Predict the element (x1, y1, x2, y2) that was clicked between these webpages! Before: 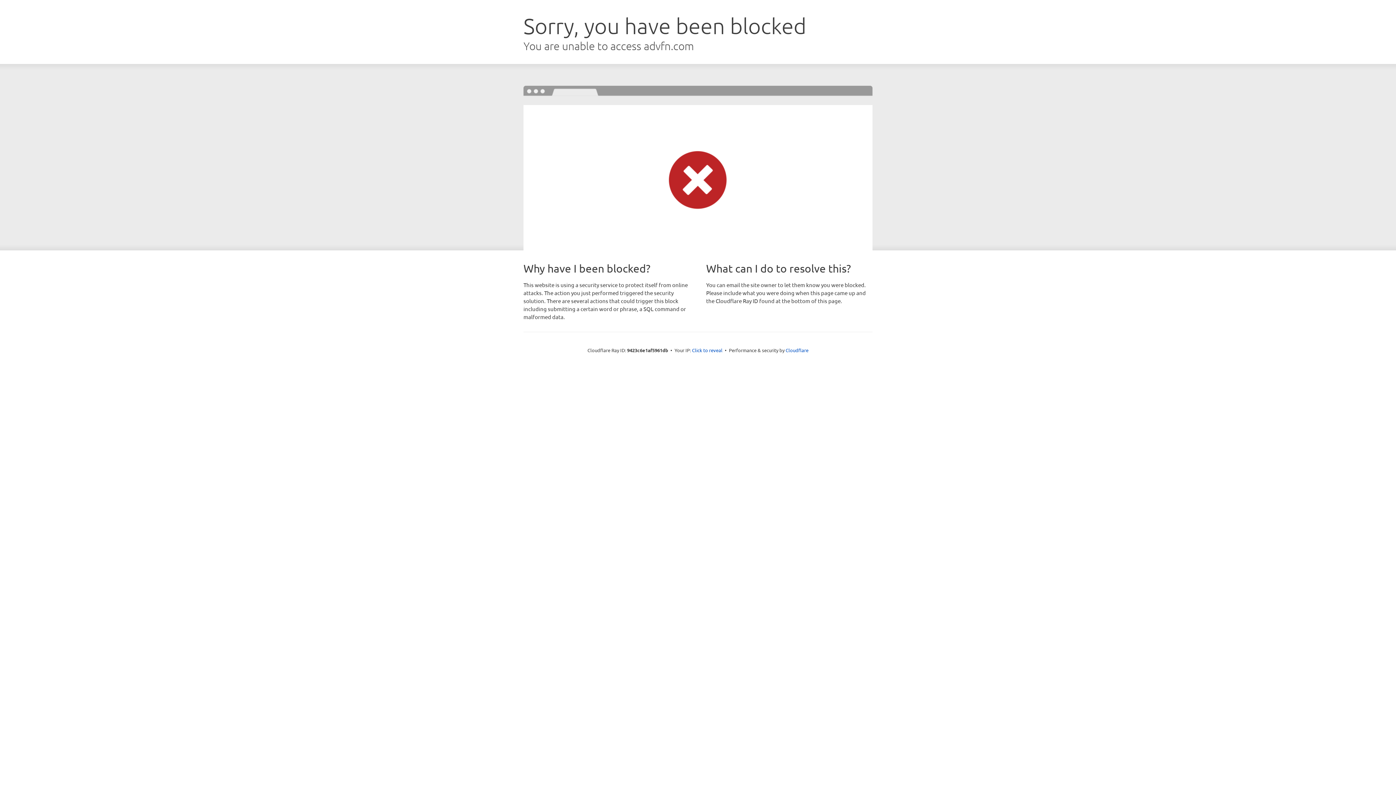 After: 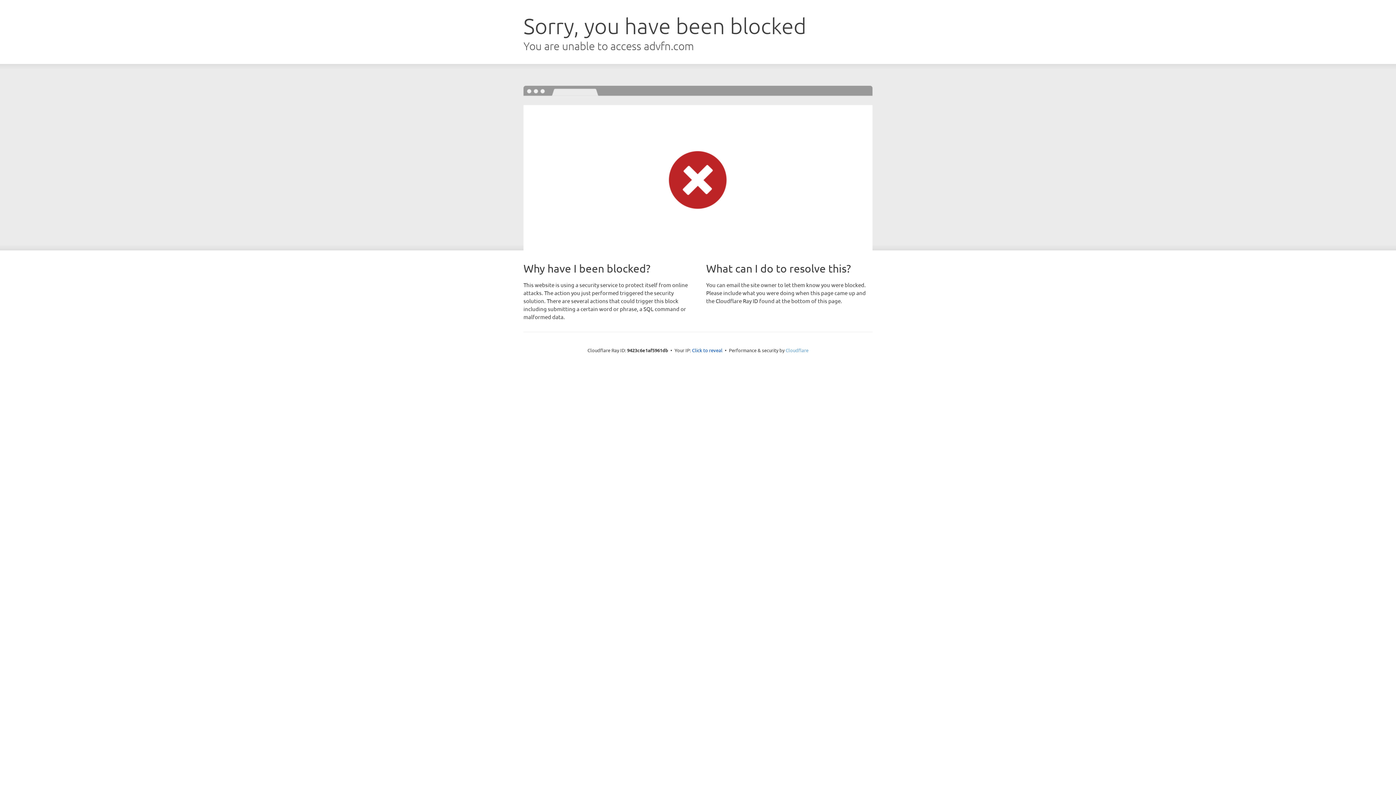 Action: label: Cloudflare bbox: (785, 347, 808, 353)